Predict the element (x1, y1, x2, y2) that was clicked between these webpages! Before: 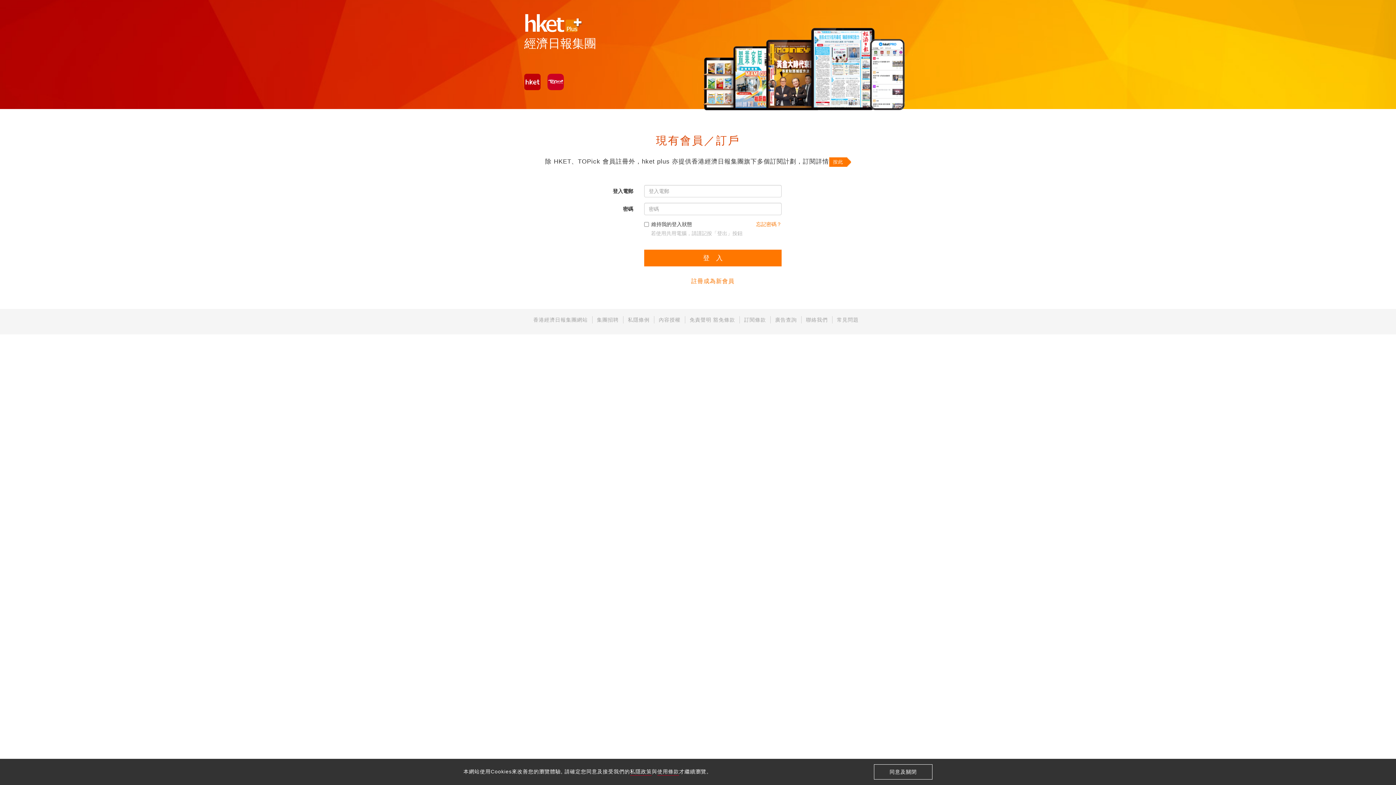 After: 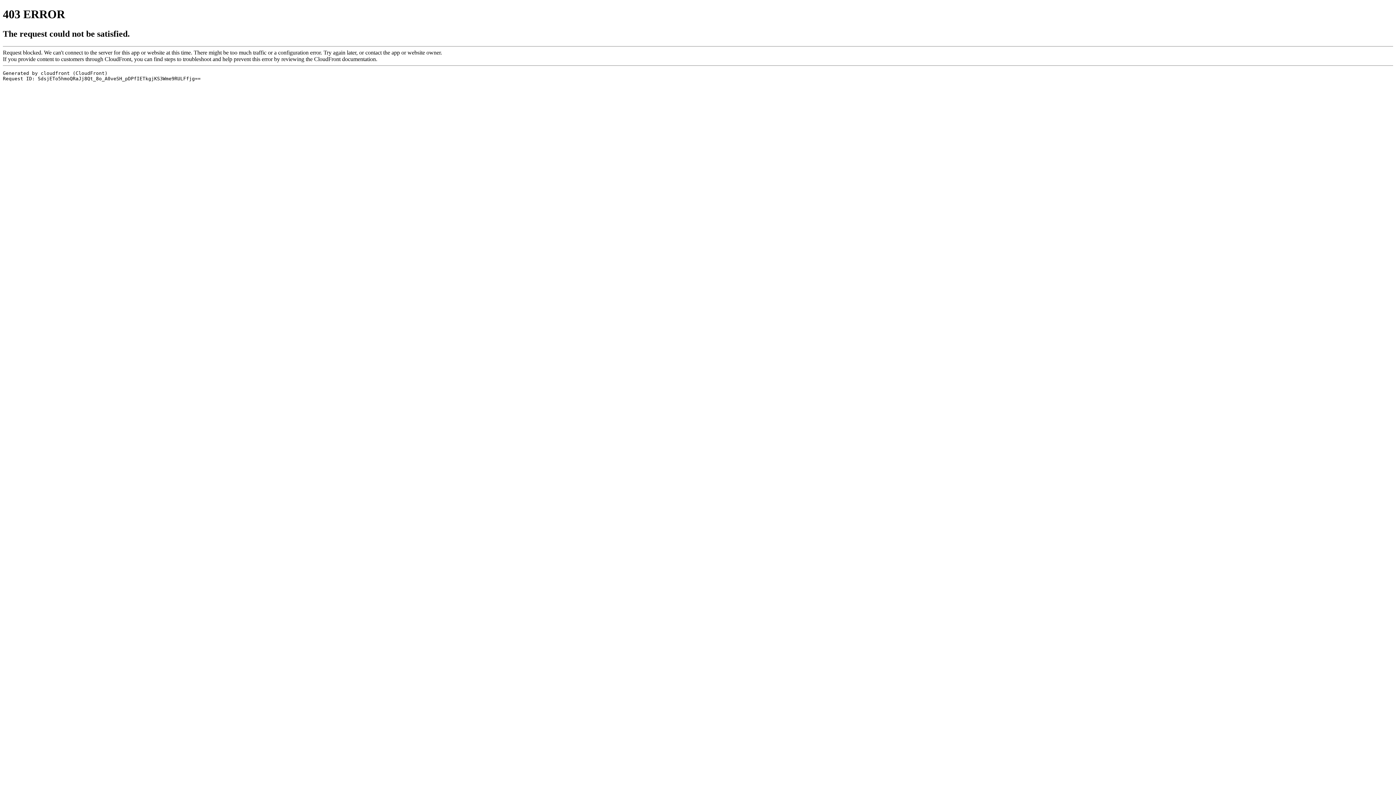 Action: bbox: (744, 317, 766, 322) label: 訂閱條款